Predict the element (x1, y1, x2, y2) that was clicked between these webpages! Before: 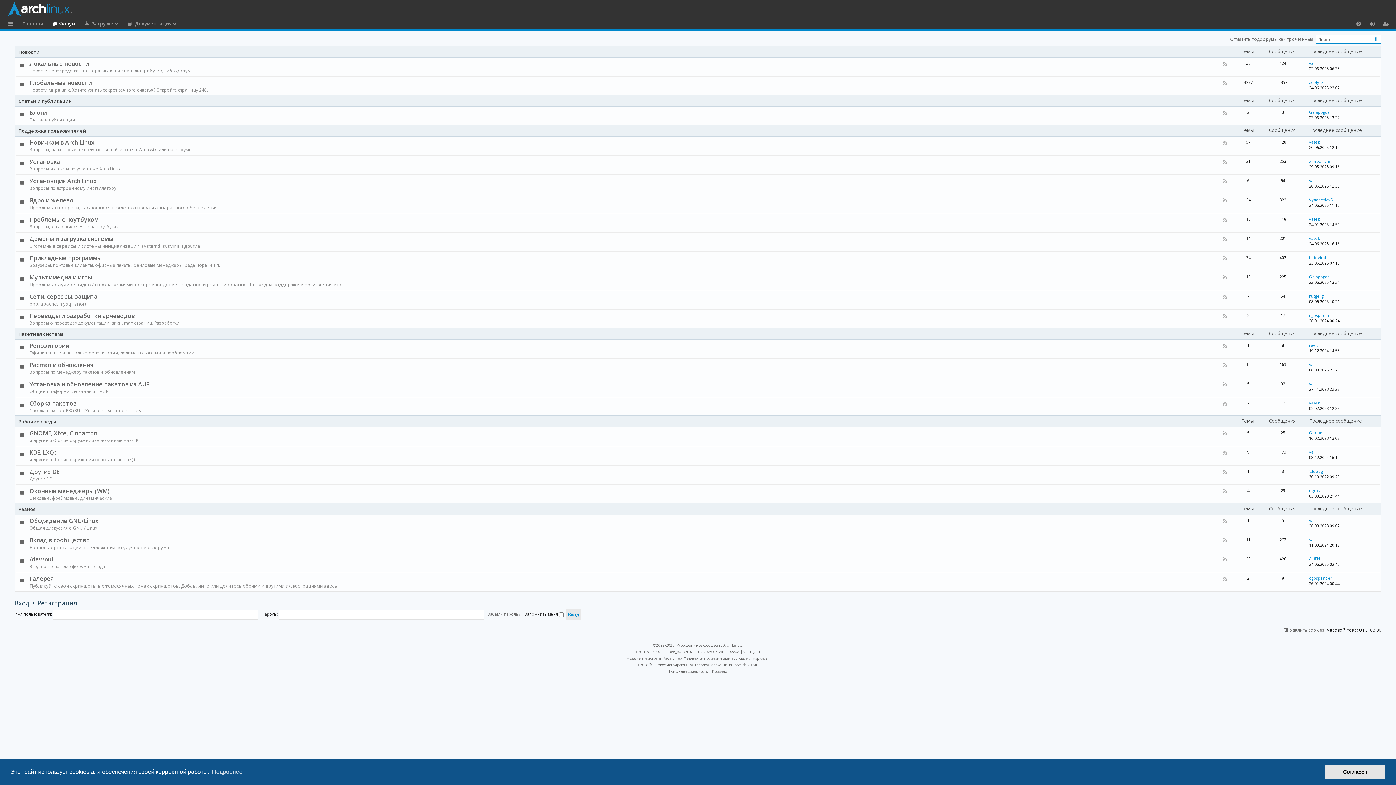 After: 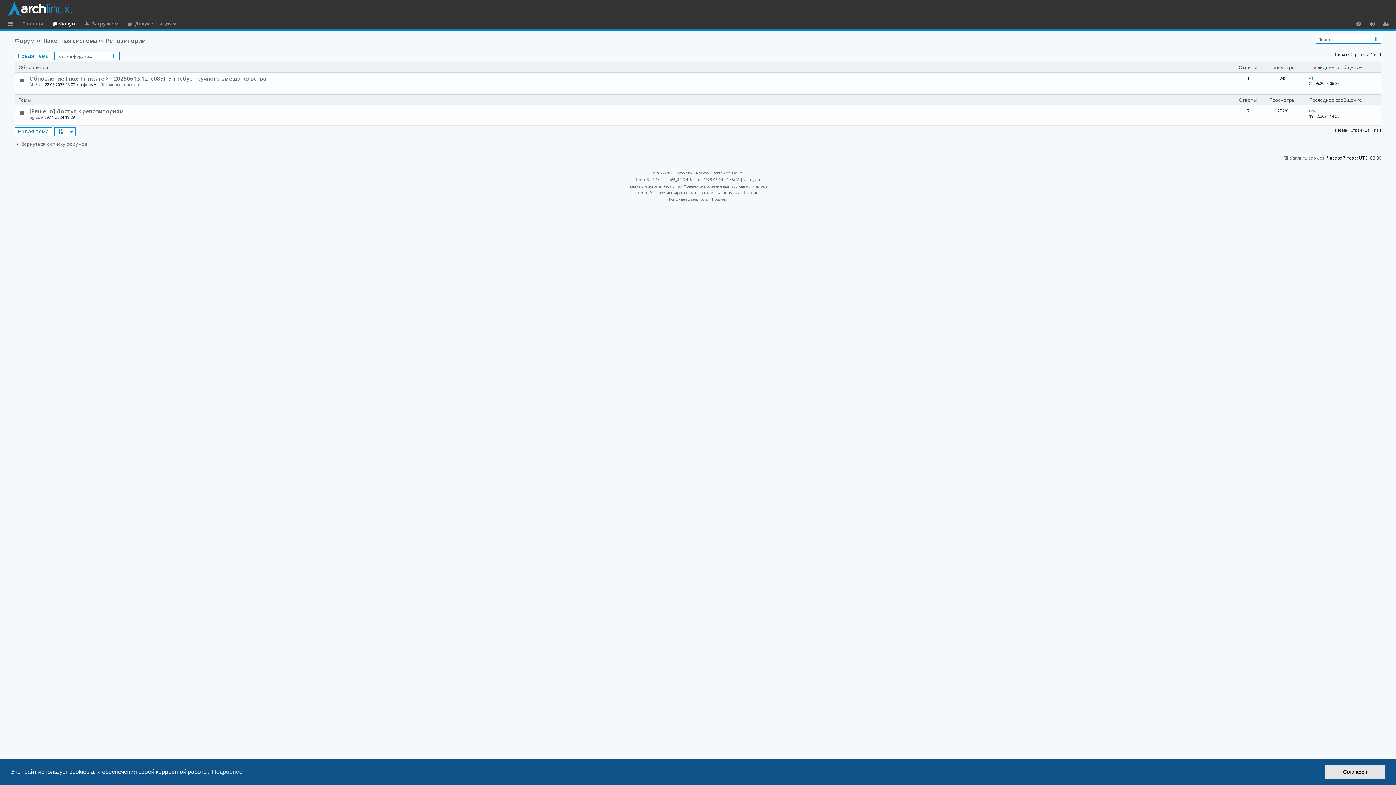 Action: label: Репозитории bbox: (29, 341, 69, 350)